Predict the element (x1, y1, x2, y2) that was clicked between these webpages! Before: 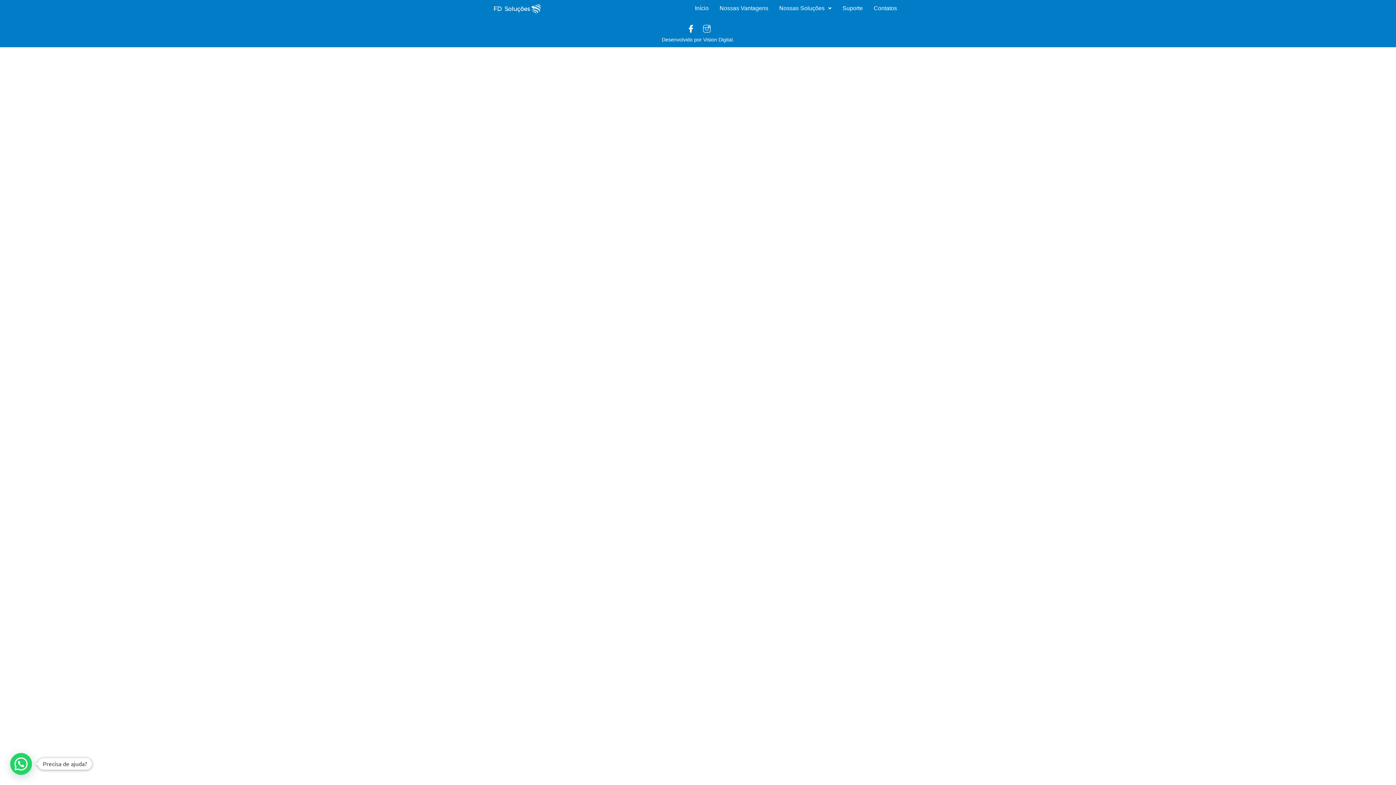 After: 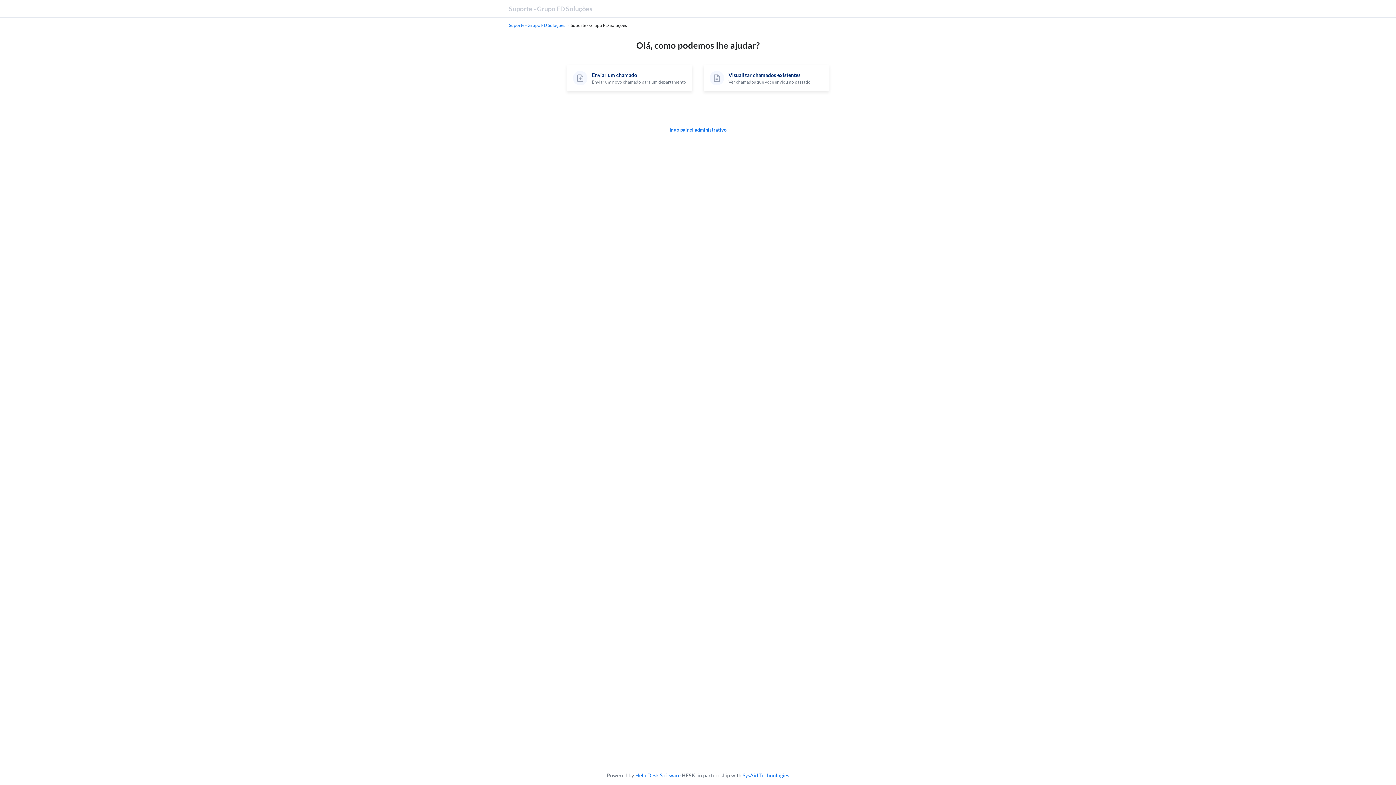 Action: label: Suporte bbox: (839, 1, 866, 14)